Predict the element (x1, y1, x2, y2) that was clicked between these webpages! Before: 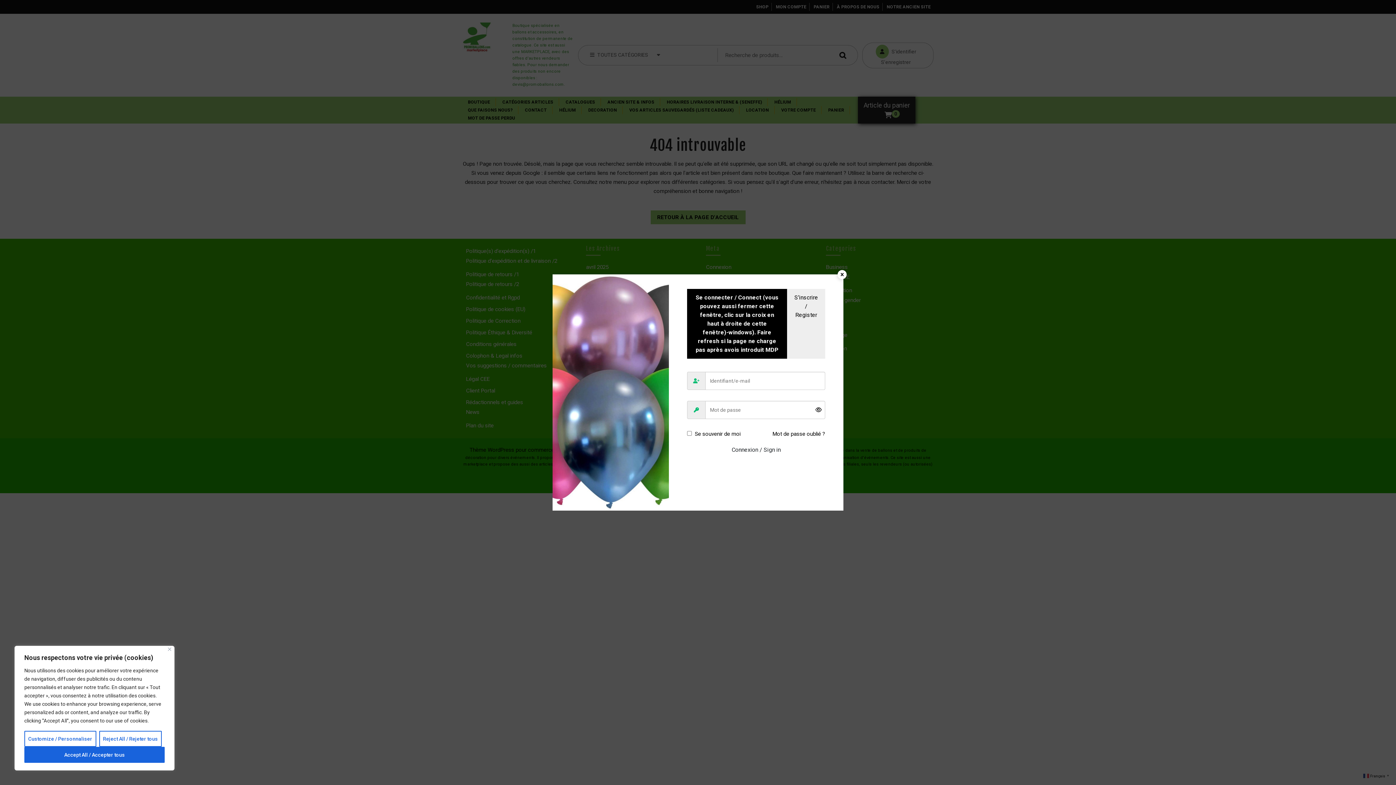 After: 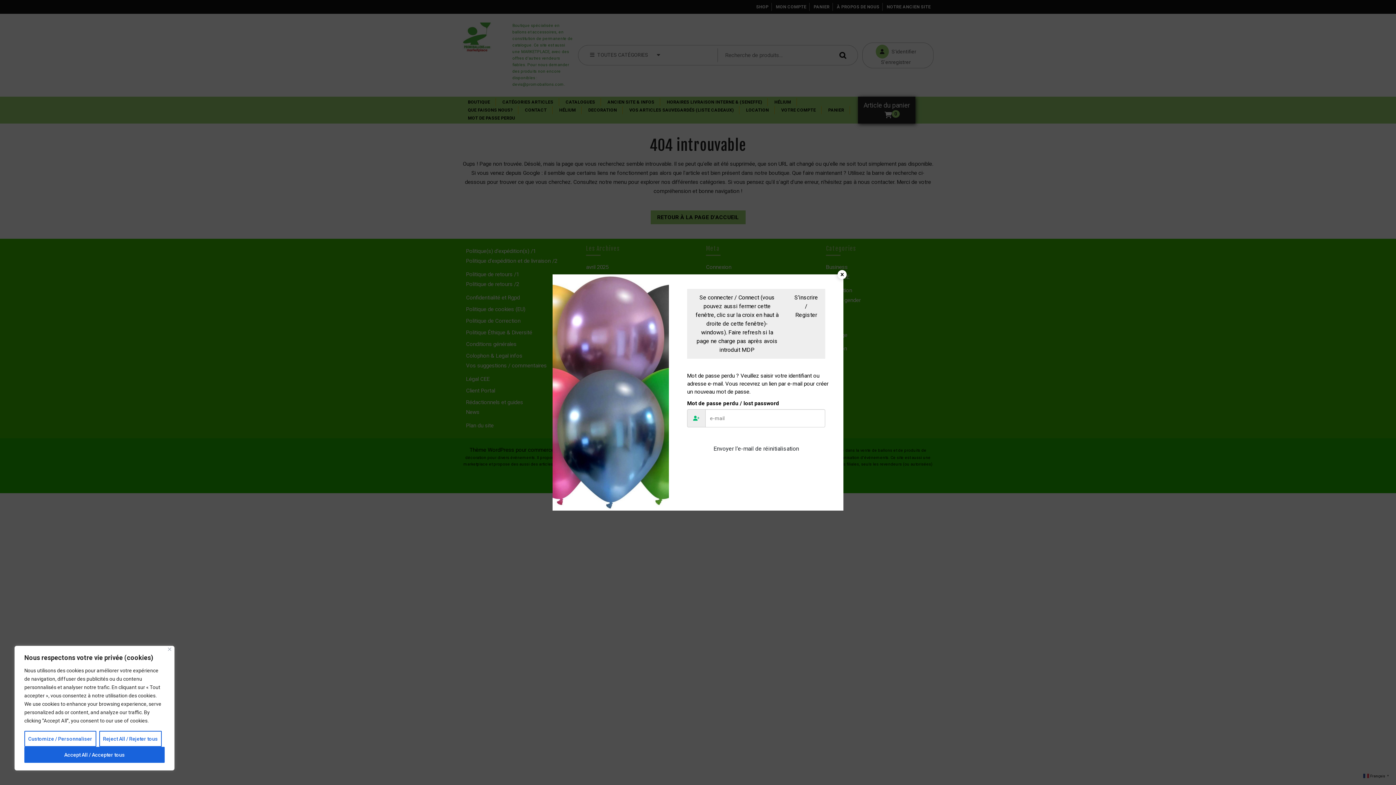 Action: label: Mot de passe oublié ? bbox: (772, 430, 825, 438)